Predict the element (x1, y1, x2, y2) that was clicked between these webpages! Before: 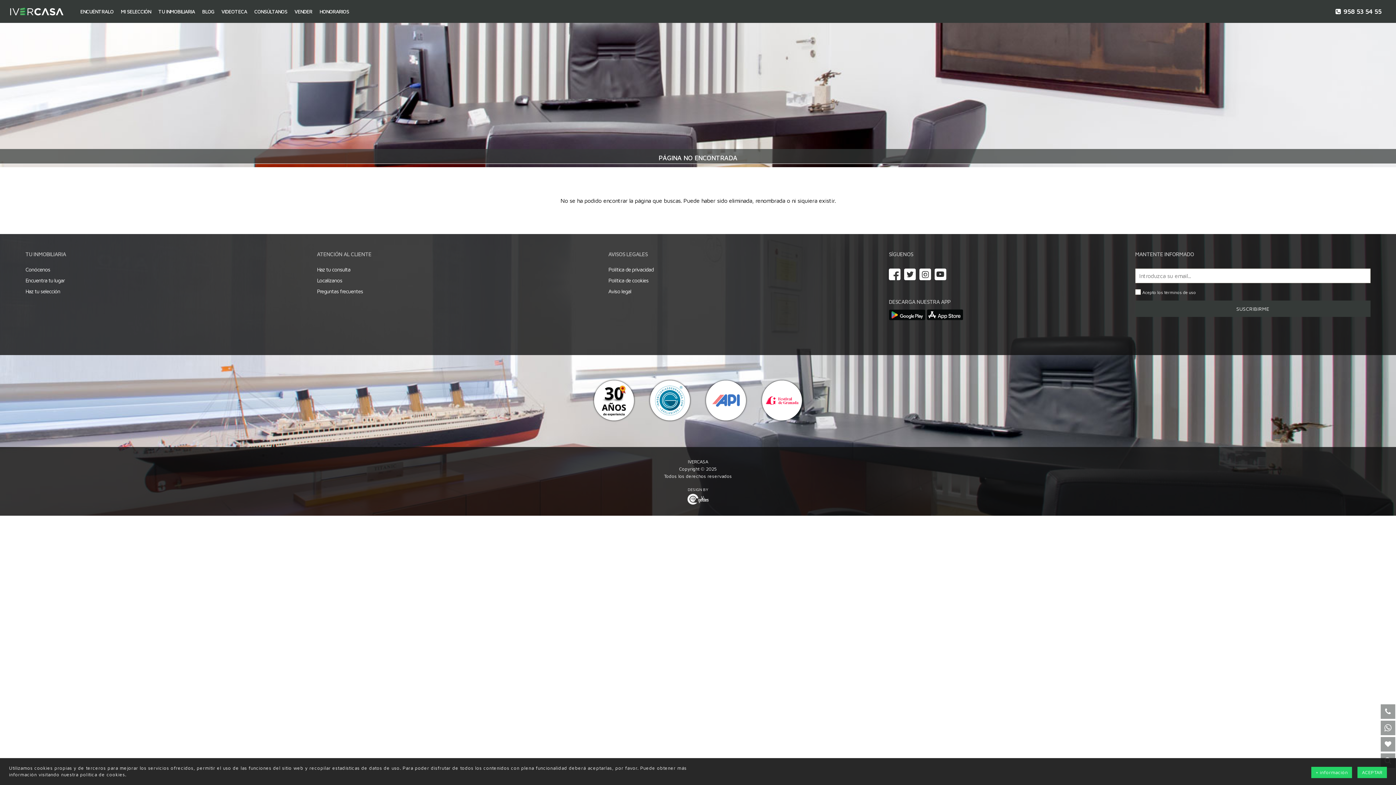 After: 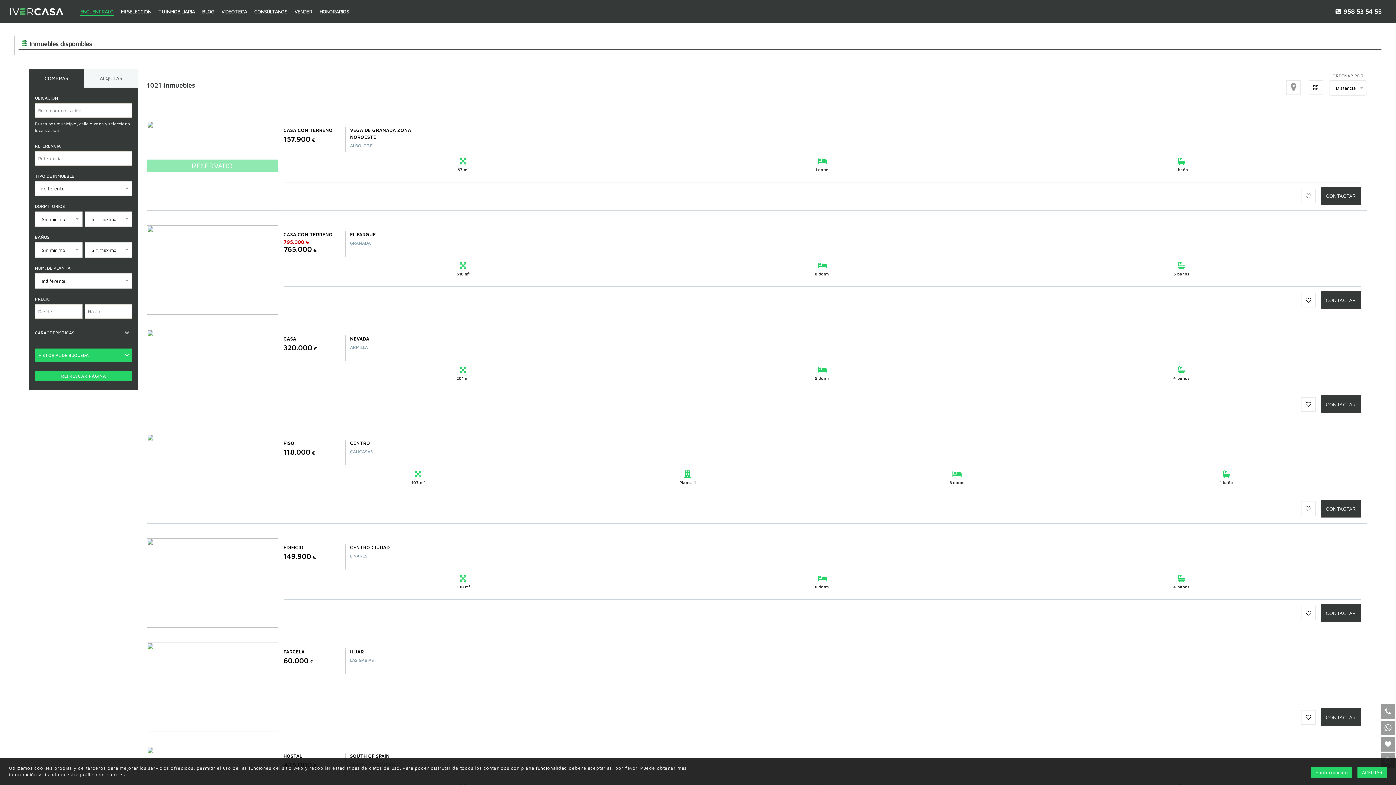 Action: label: Encuentra tu lugar bbox: (25, 277, 64, 283)